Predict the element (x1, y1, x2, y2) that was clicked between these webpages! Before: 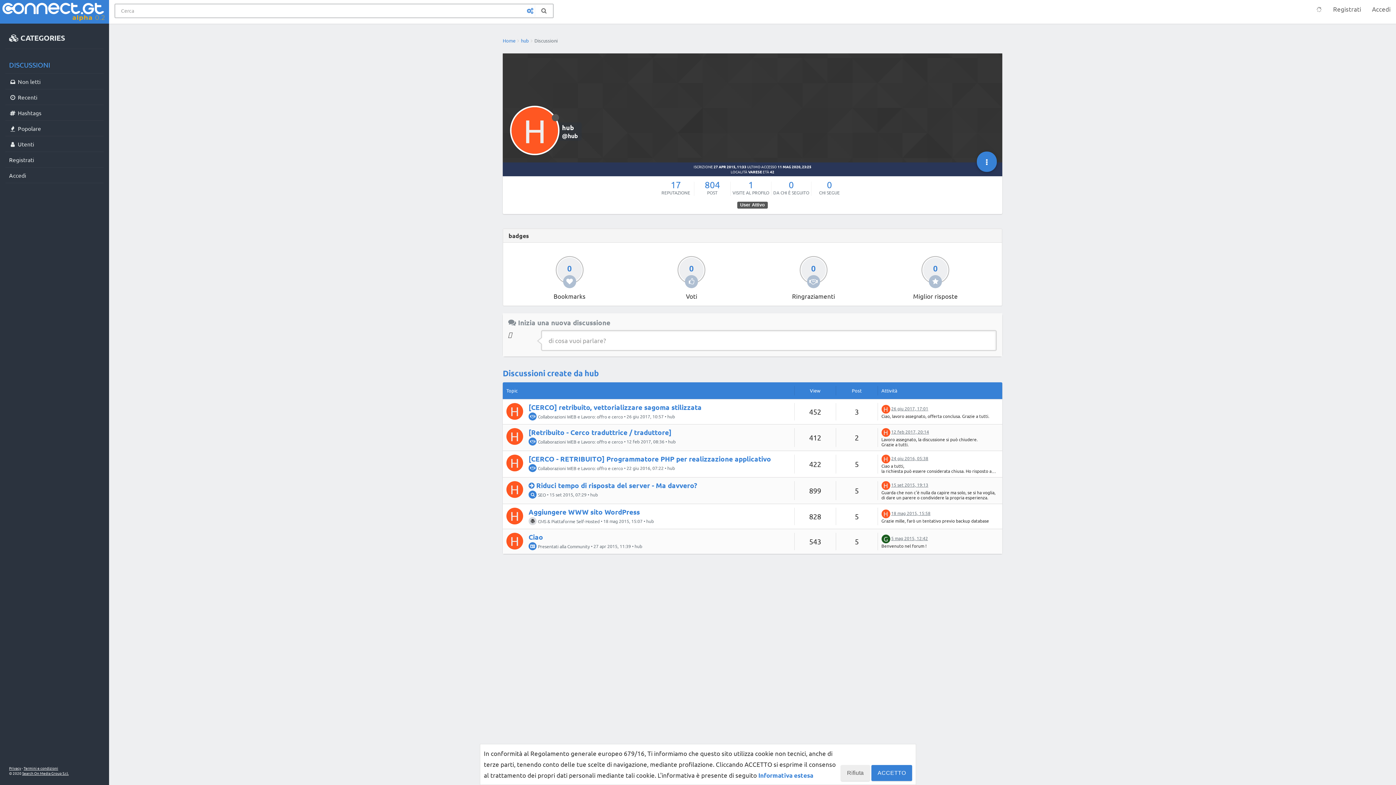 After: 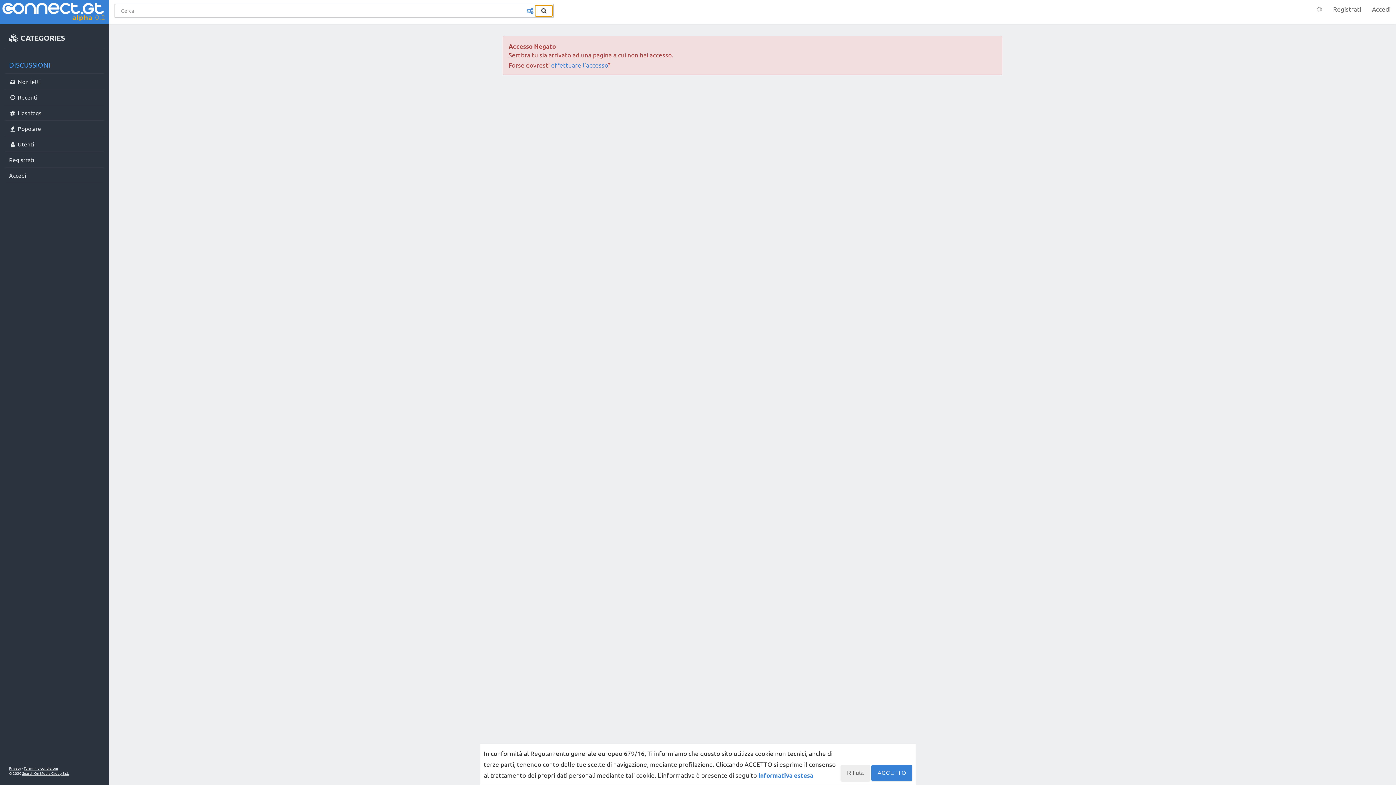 Action: bbox: (534, 5, 553, 16)